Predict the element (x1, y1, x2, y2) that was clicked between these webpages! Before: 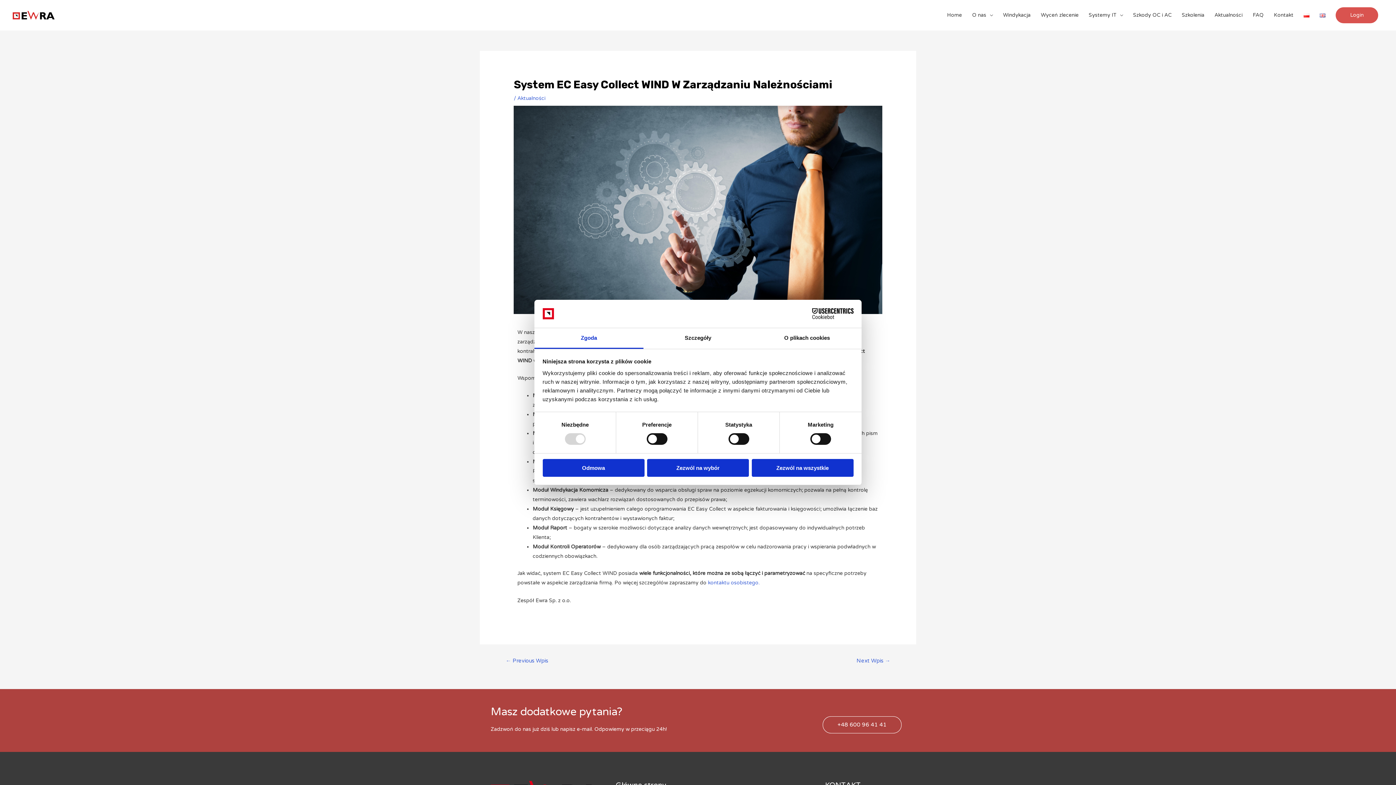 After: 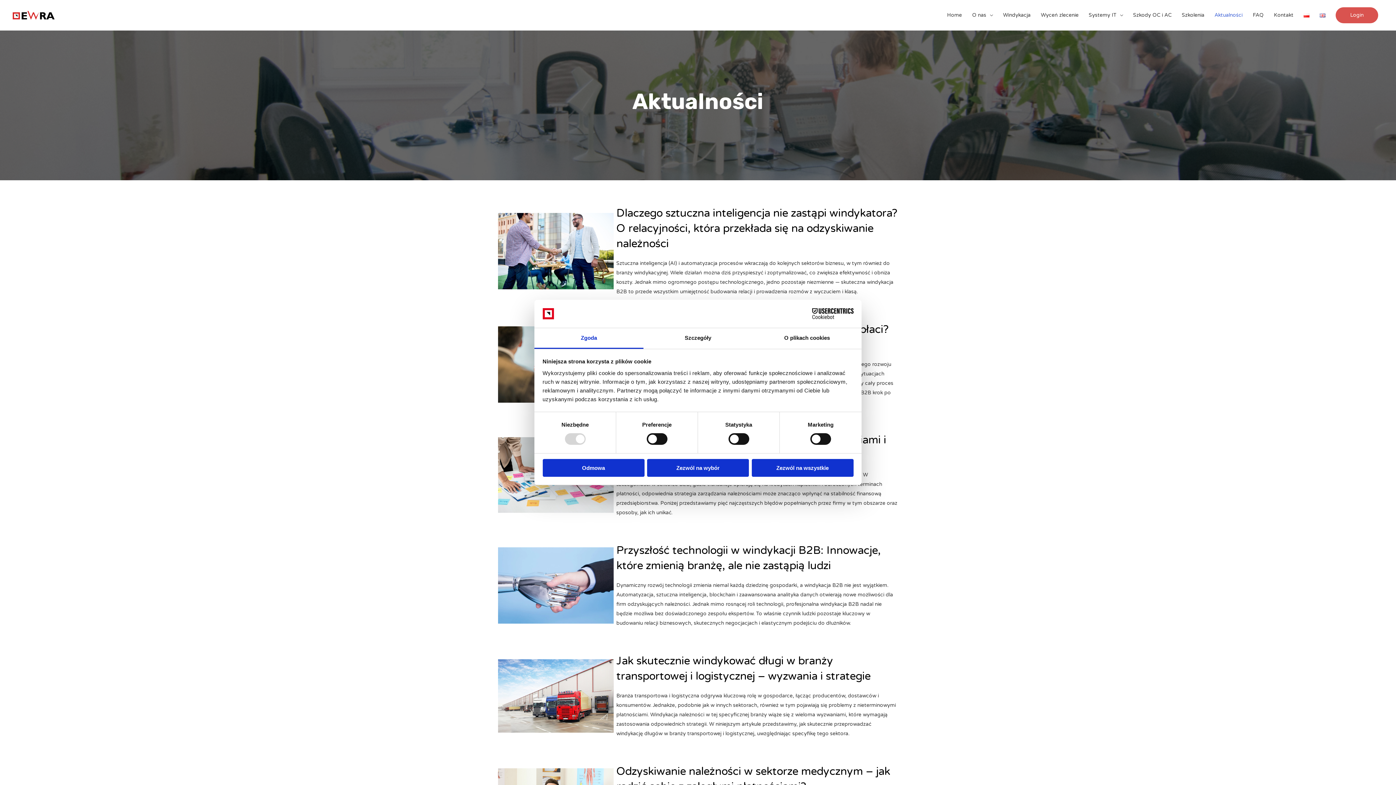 Action: label: Aktualności bbox: (1209, 5, 1248, 25)